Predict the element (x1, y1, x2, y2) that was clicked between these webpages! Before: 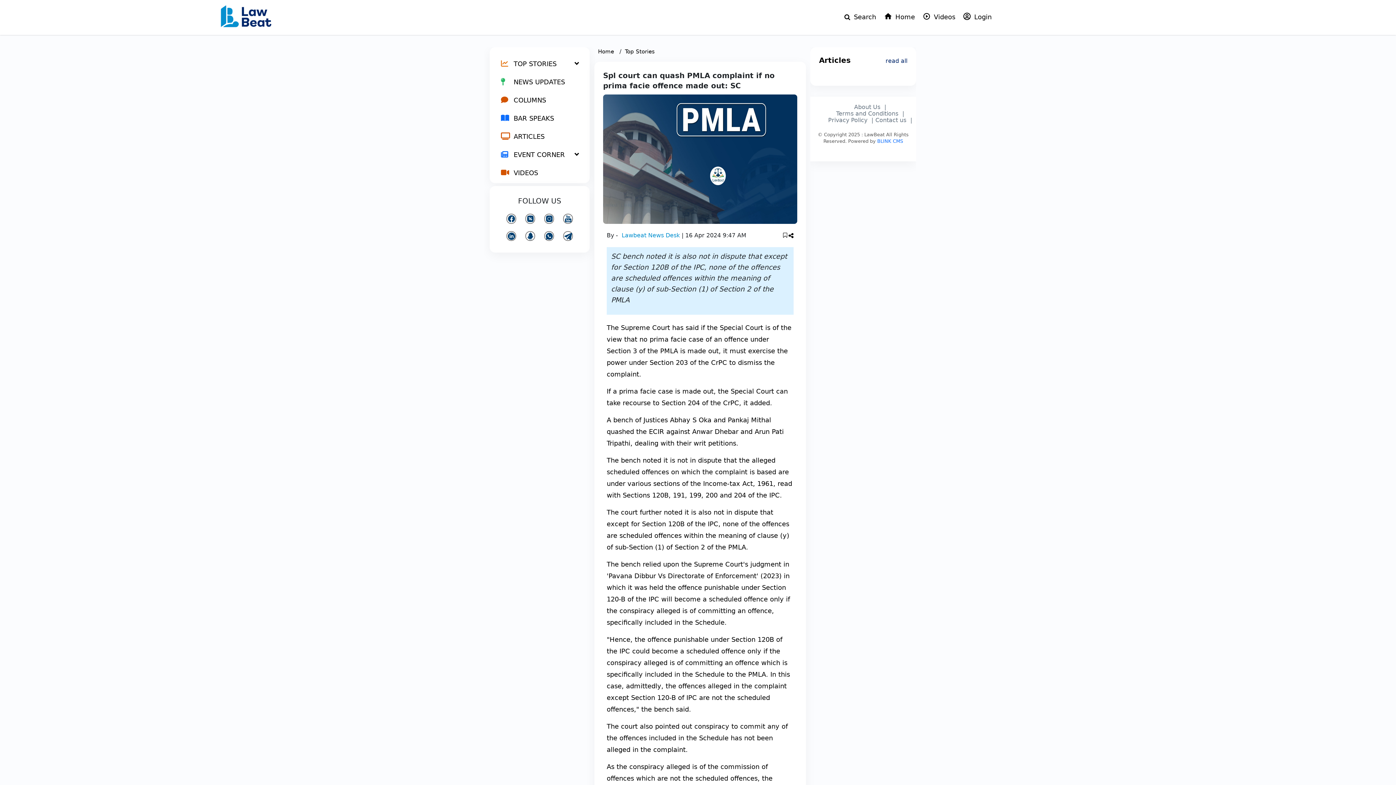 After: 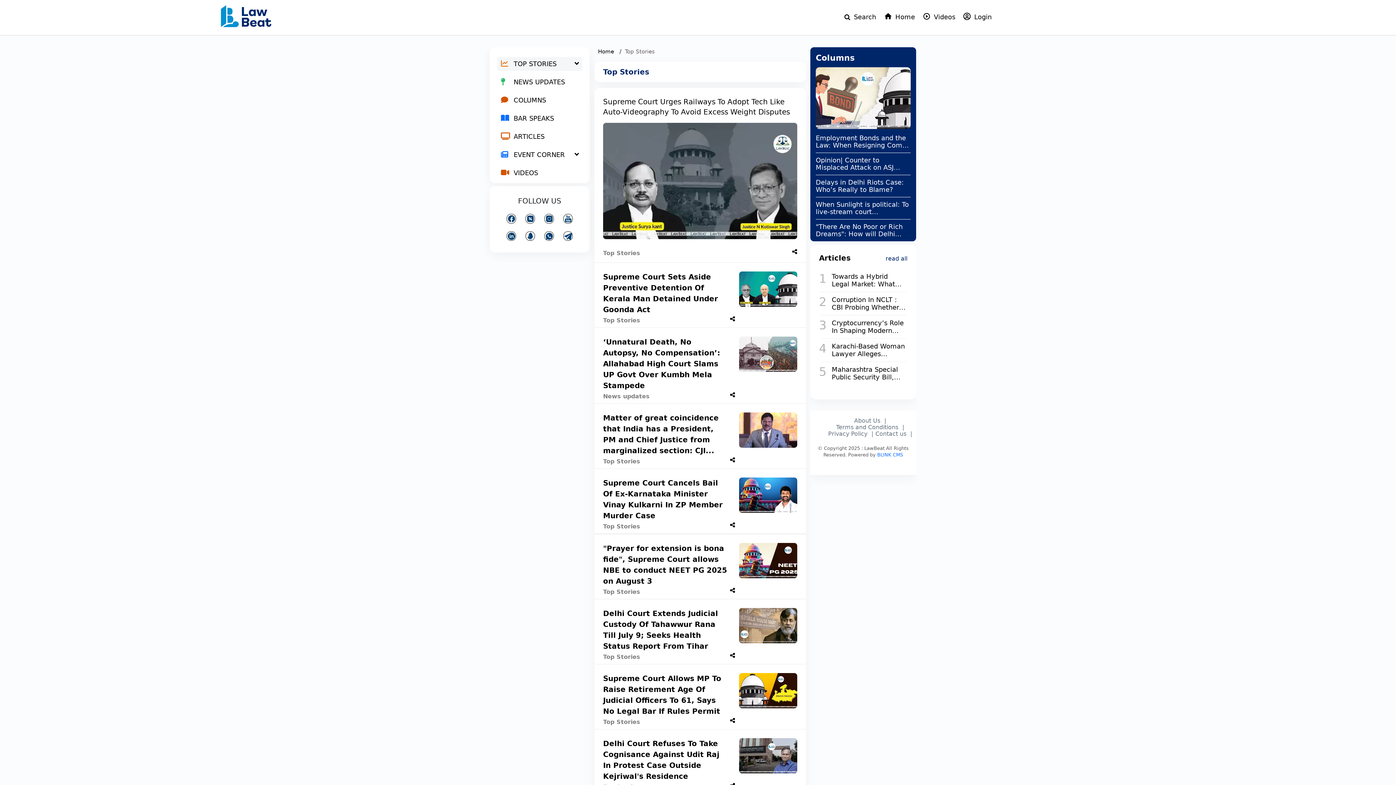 Action: bbox: (621, 48, 658, 54) label: Top Stories